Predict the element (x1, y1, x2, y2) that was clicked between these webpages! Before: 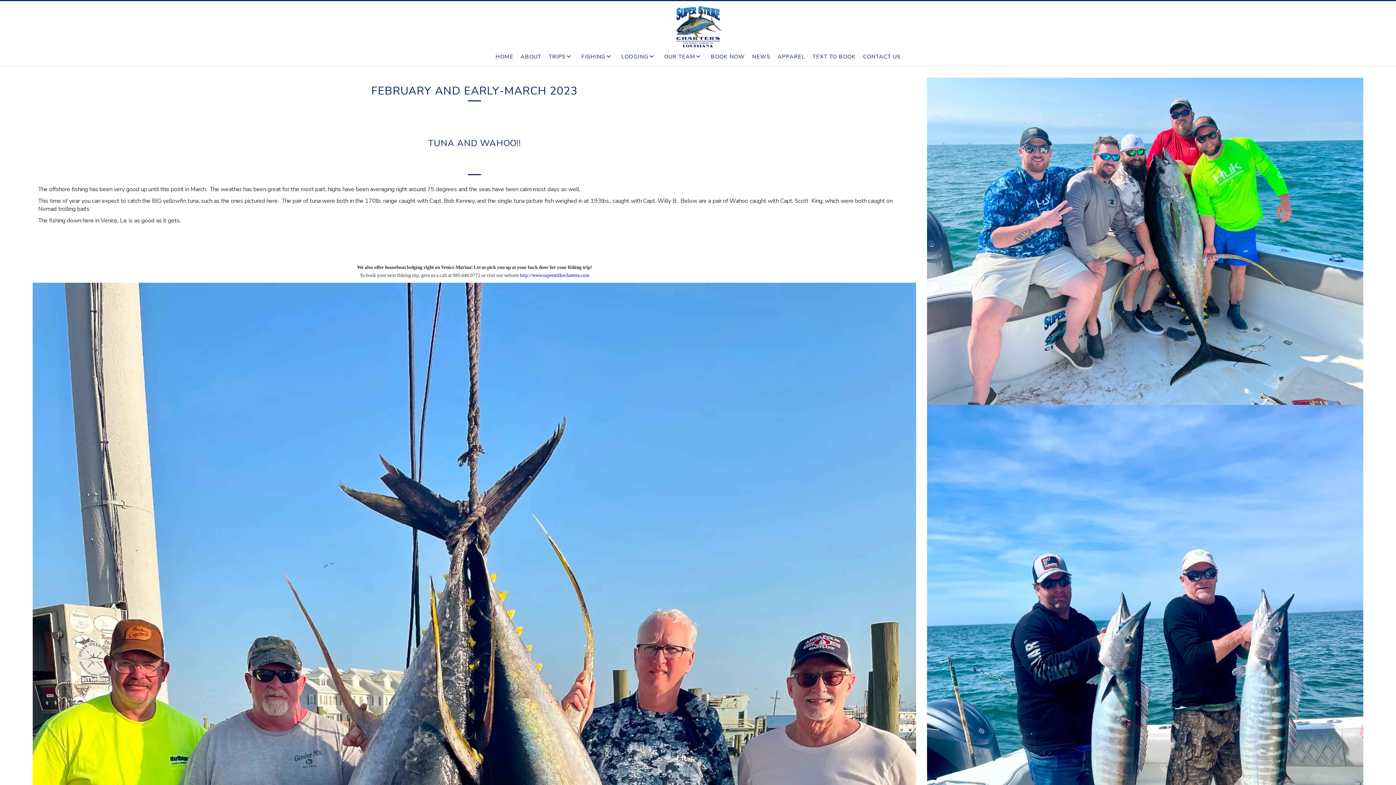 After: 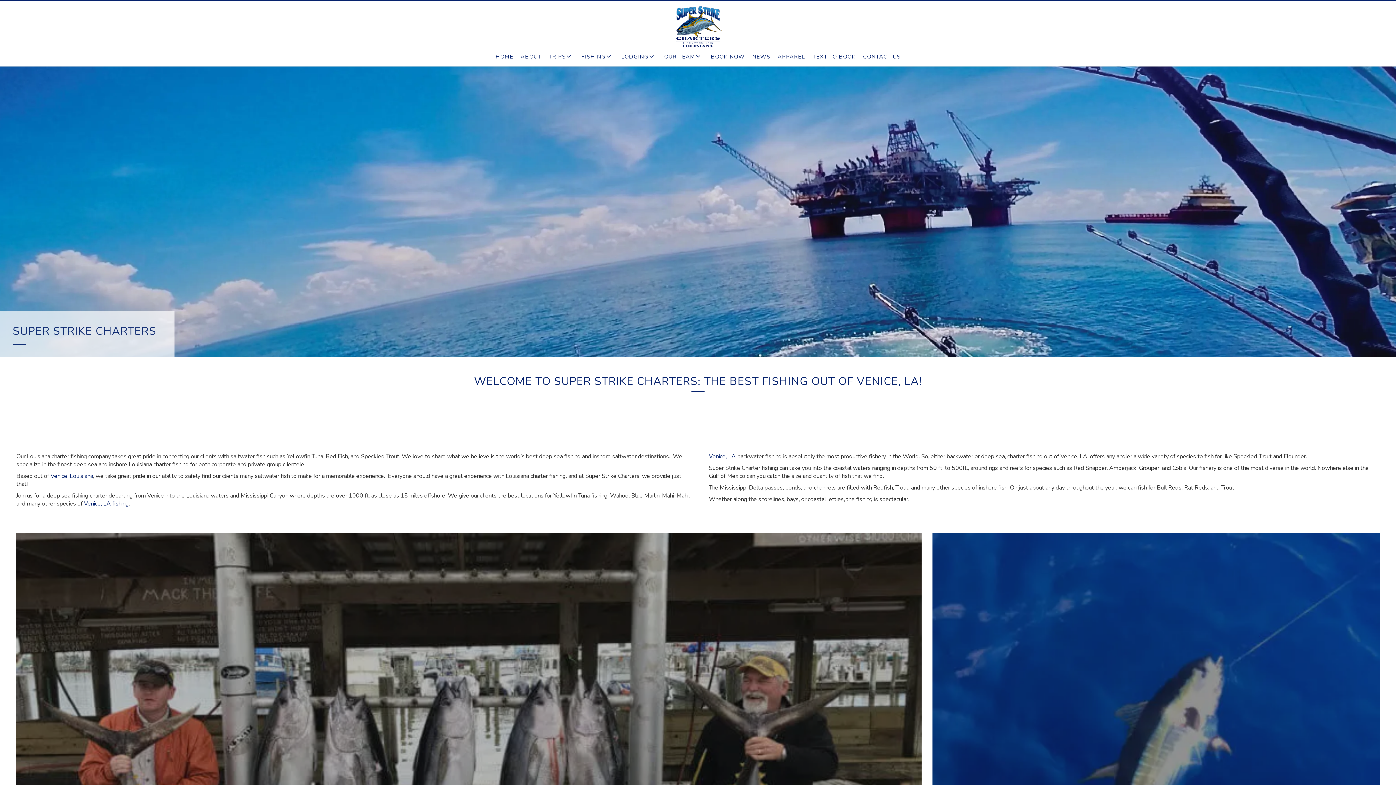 Action: label: HOME bbox: (494, 51, 514, 62)